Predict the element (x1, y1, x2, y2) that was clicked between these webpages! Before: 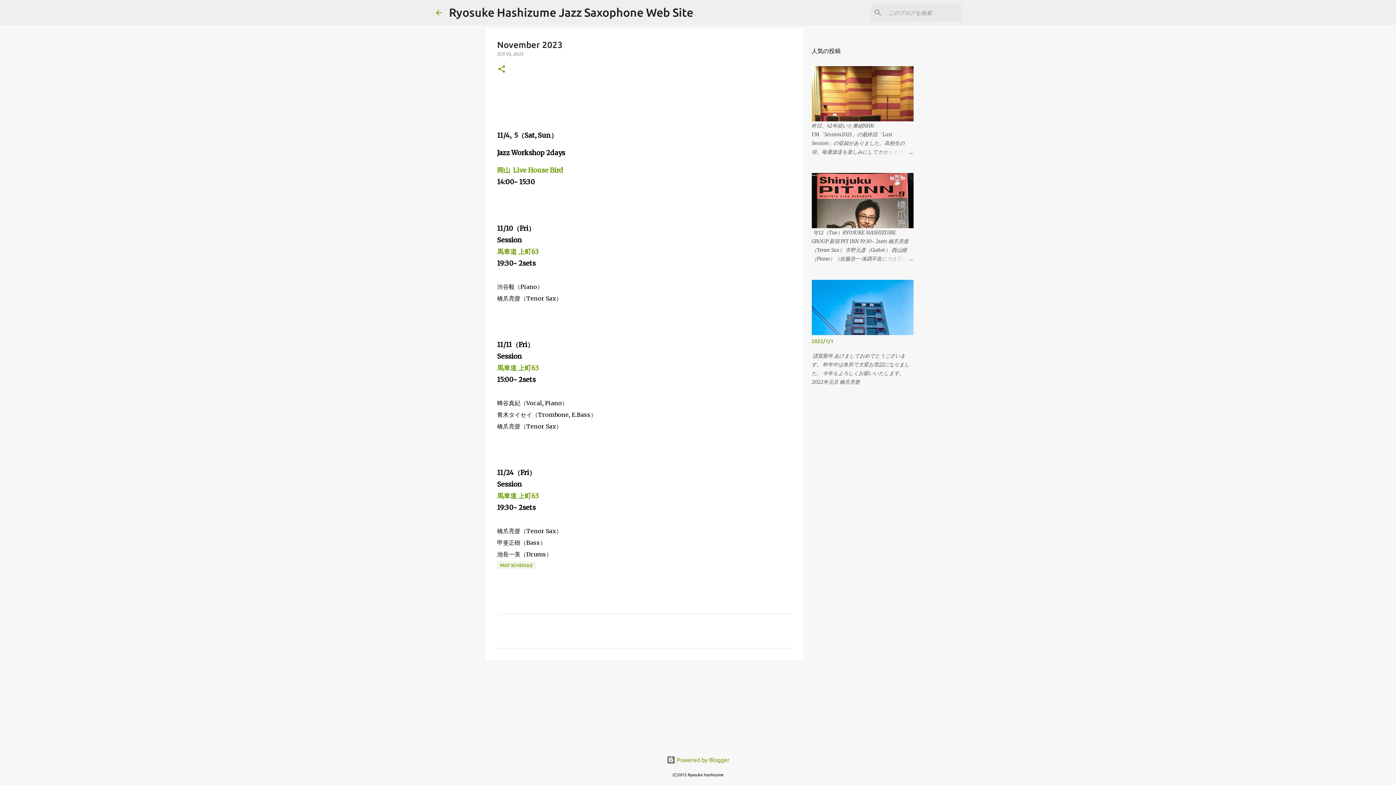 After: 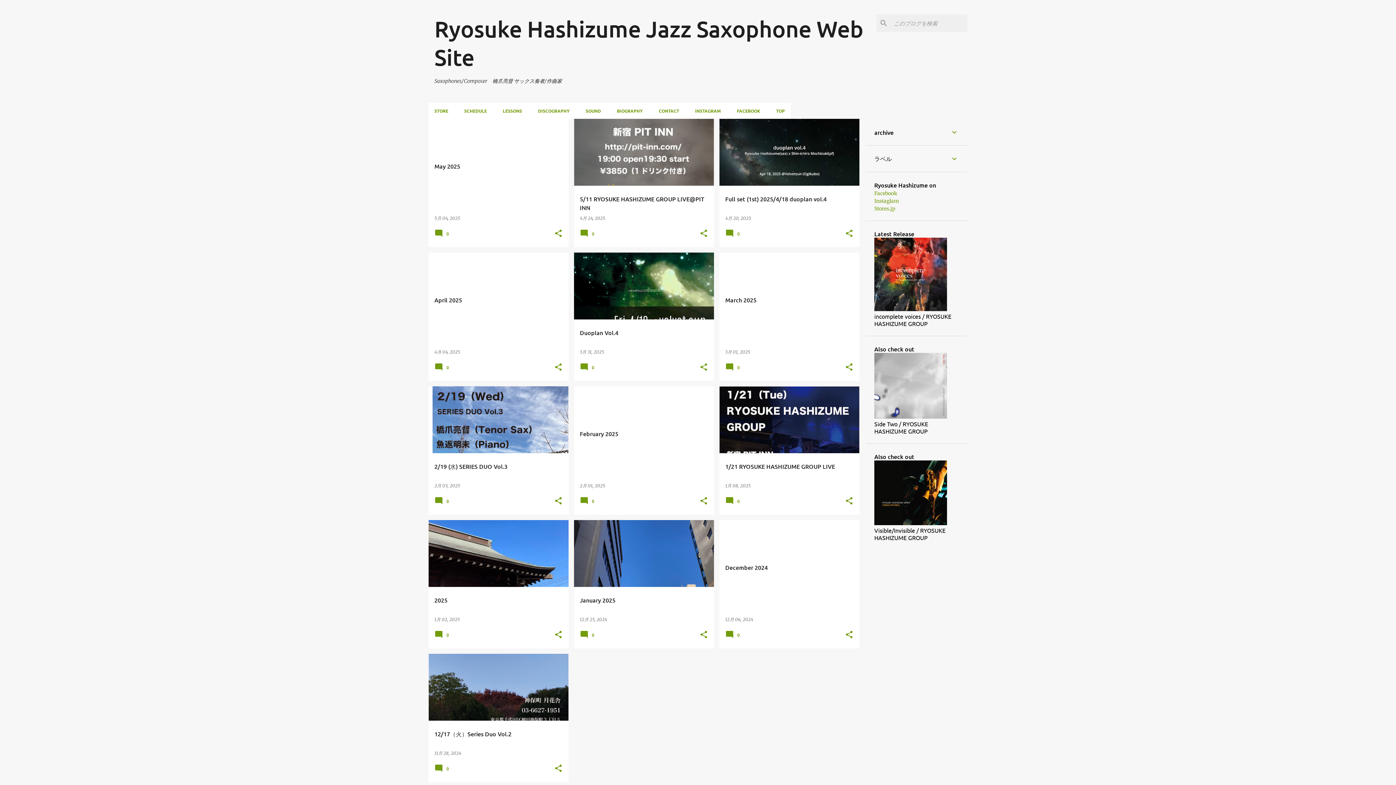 Action: label: Ryosuke Hashizume Jazz Saxophone Web Site bbox: (449, 5, 693, 18)